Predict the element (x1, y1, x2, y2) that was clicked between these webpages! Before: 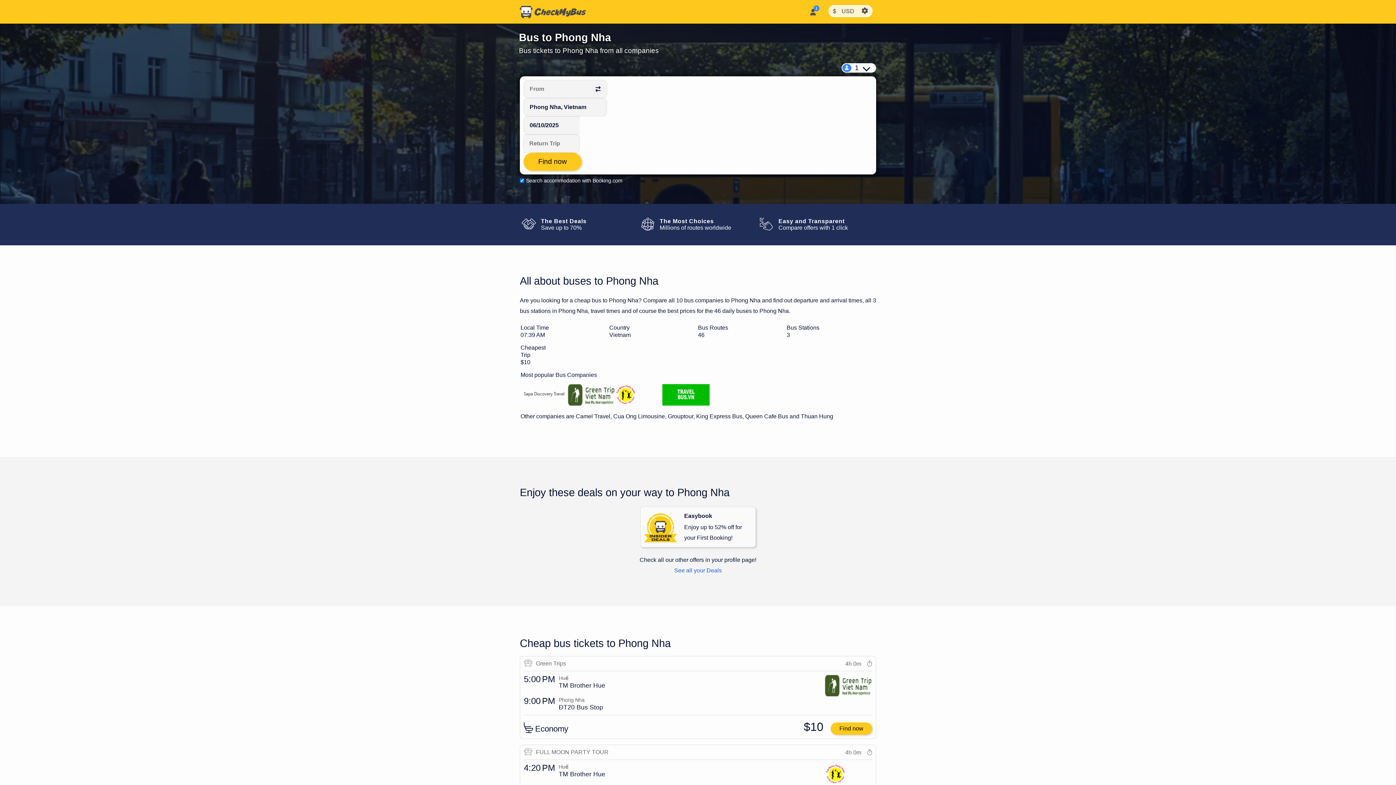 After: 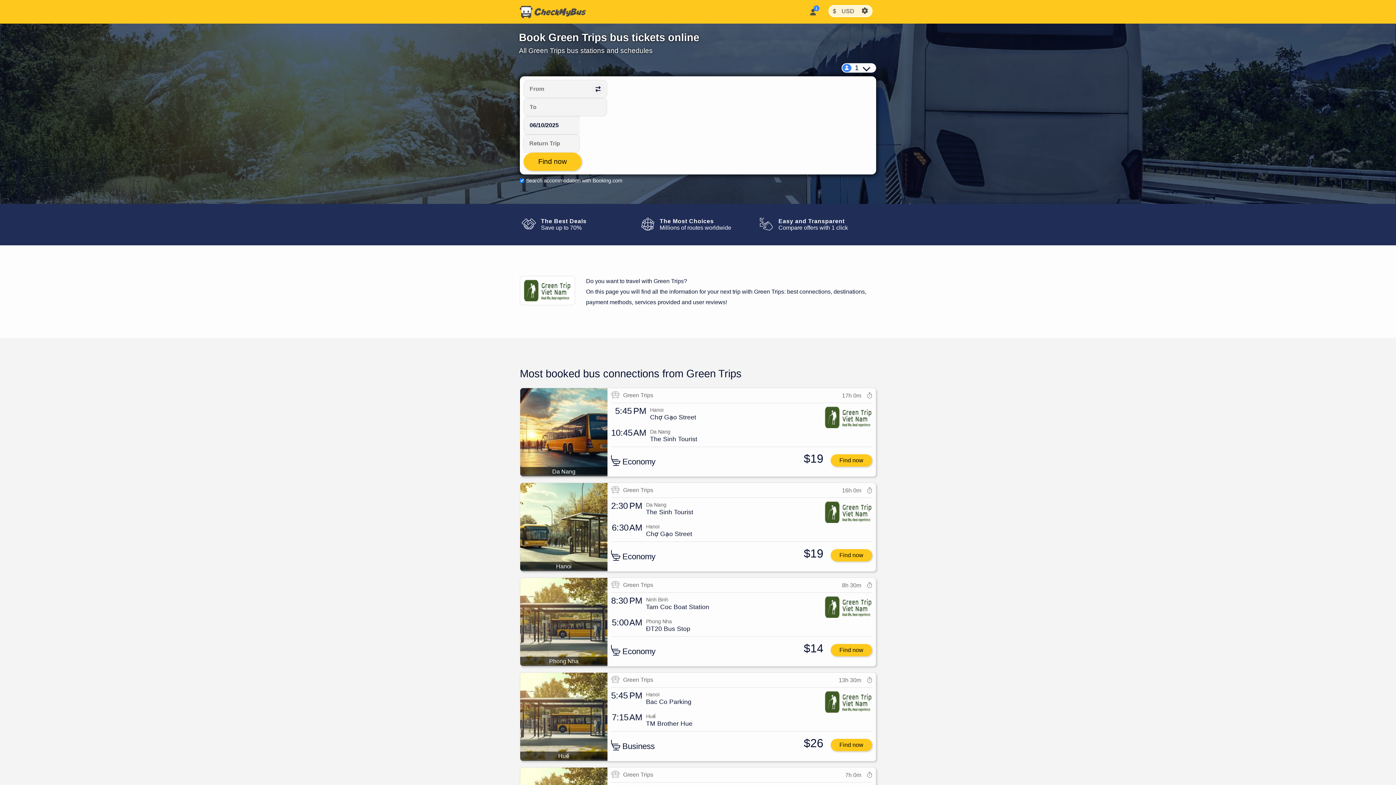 Action: bbox: (568, 384, 615, 407)